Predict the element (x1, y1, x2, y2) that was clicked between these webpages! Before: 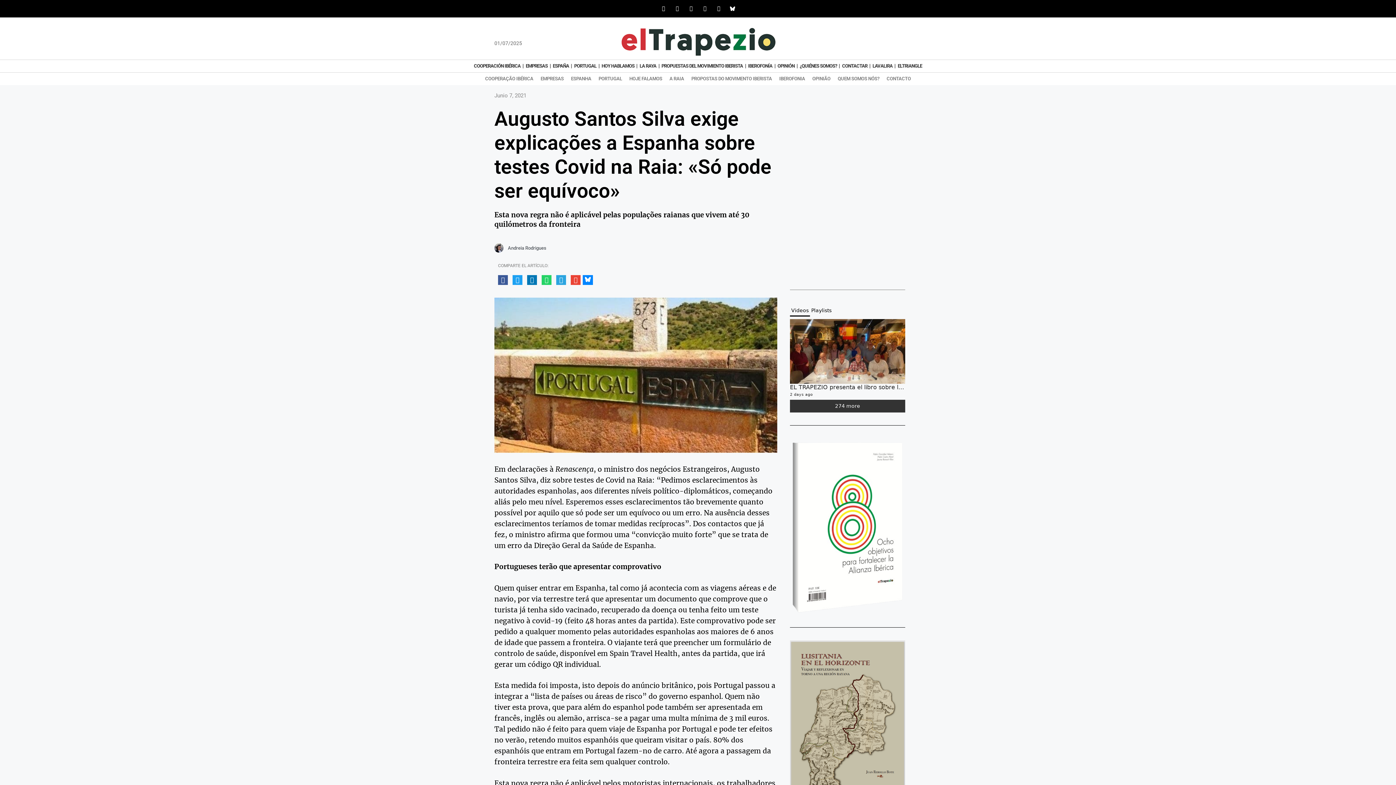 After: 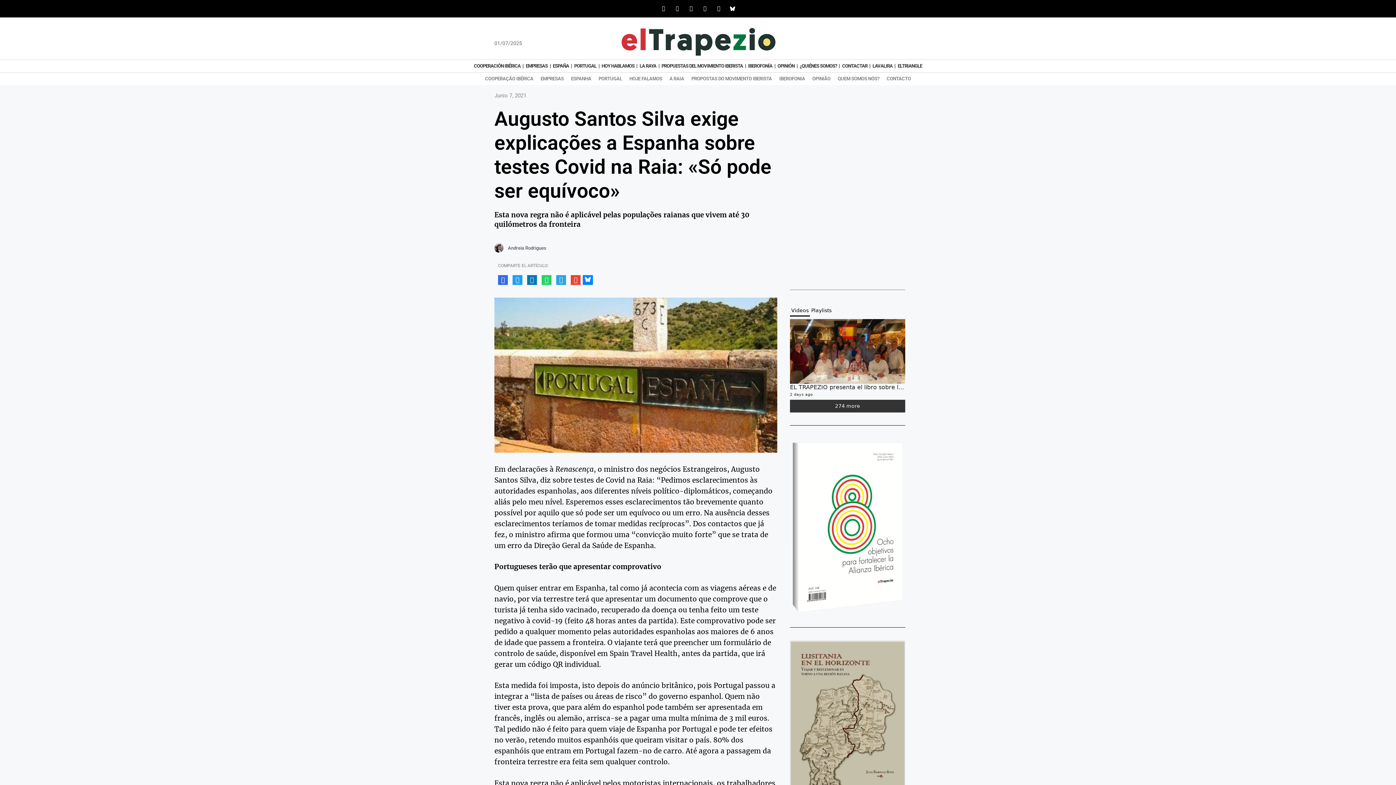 Action: label: Compartir en facebook bbox: (498, 275, 508, 285)